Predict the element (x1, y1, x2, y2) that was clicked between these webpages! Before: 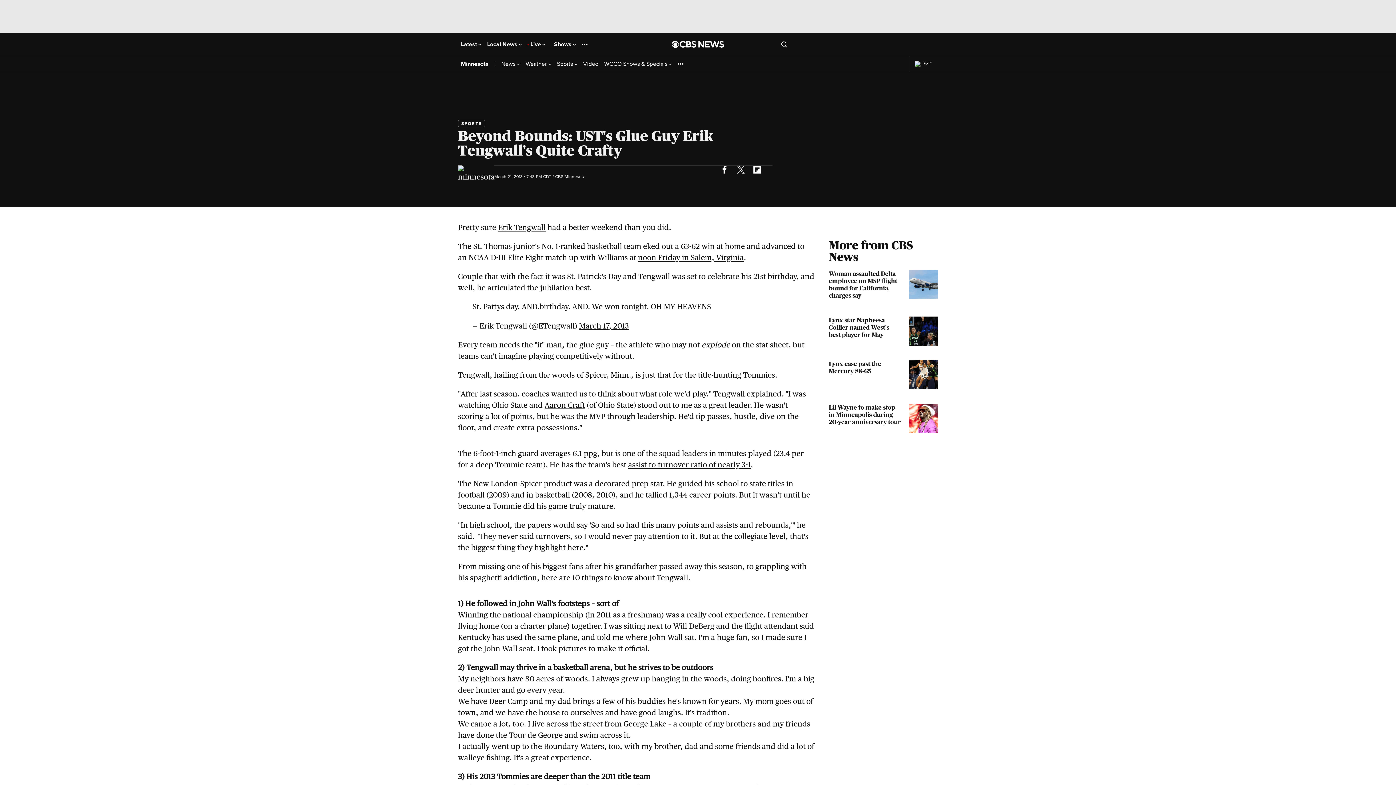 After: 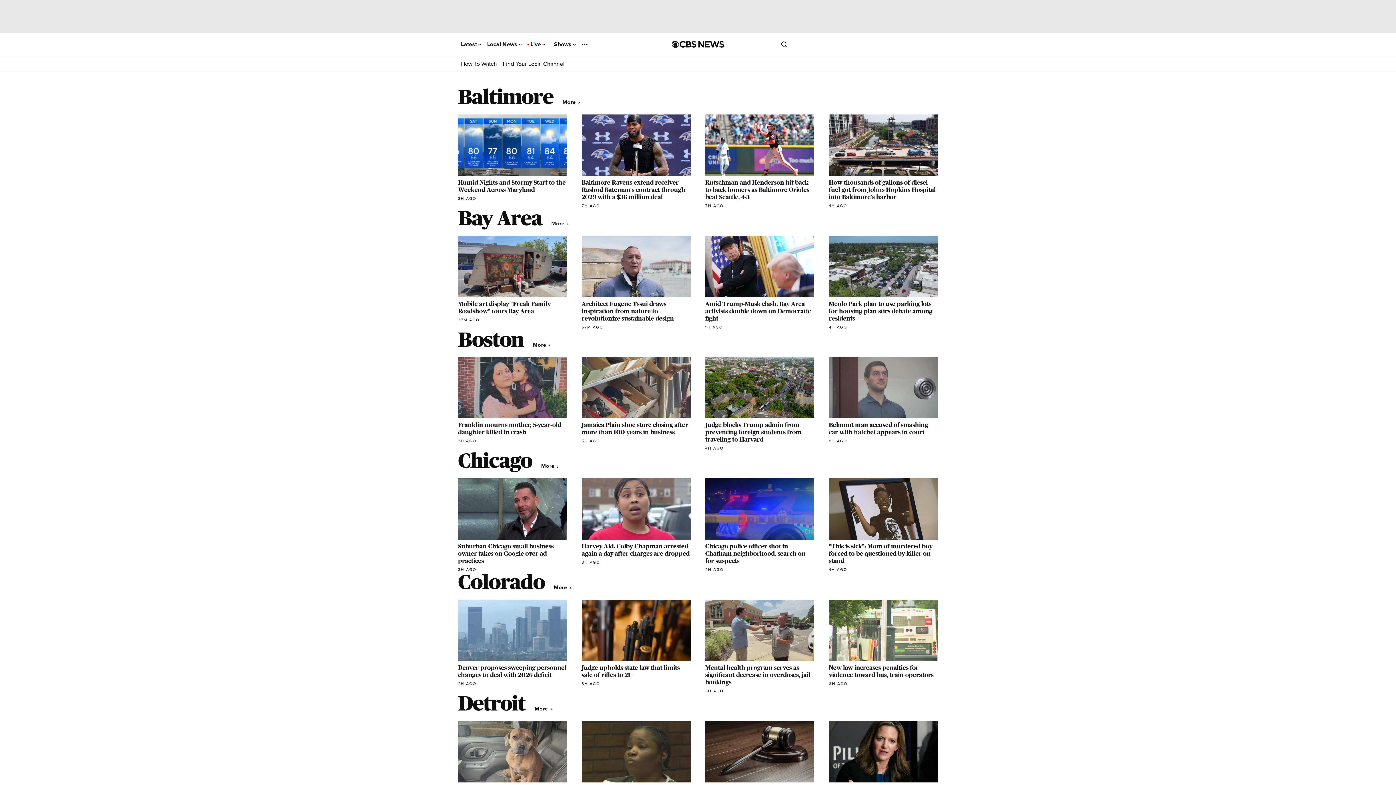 Action: bbox: (487, 41, 521, 47) label: Local News 